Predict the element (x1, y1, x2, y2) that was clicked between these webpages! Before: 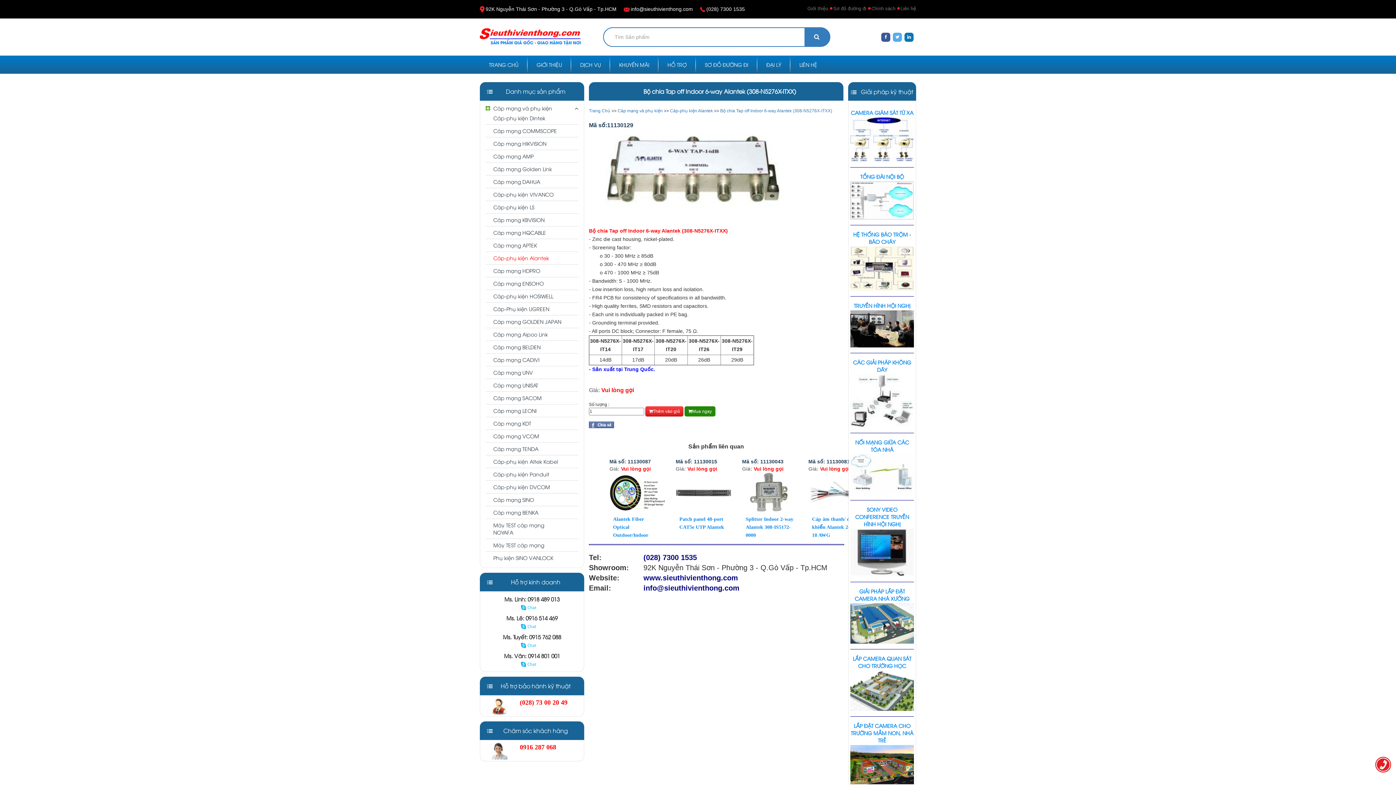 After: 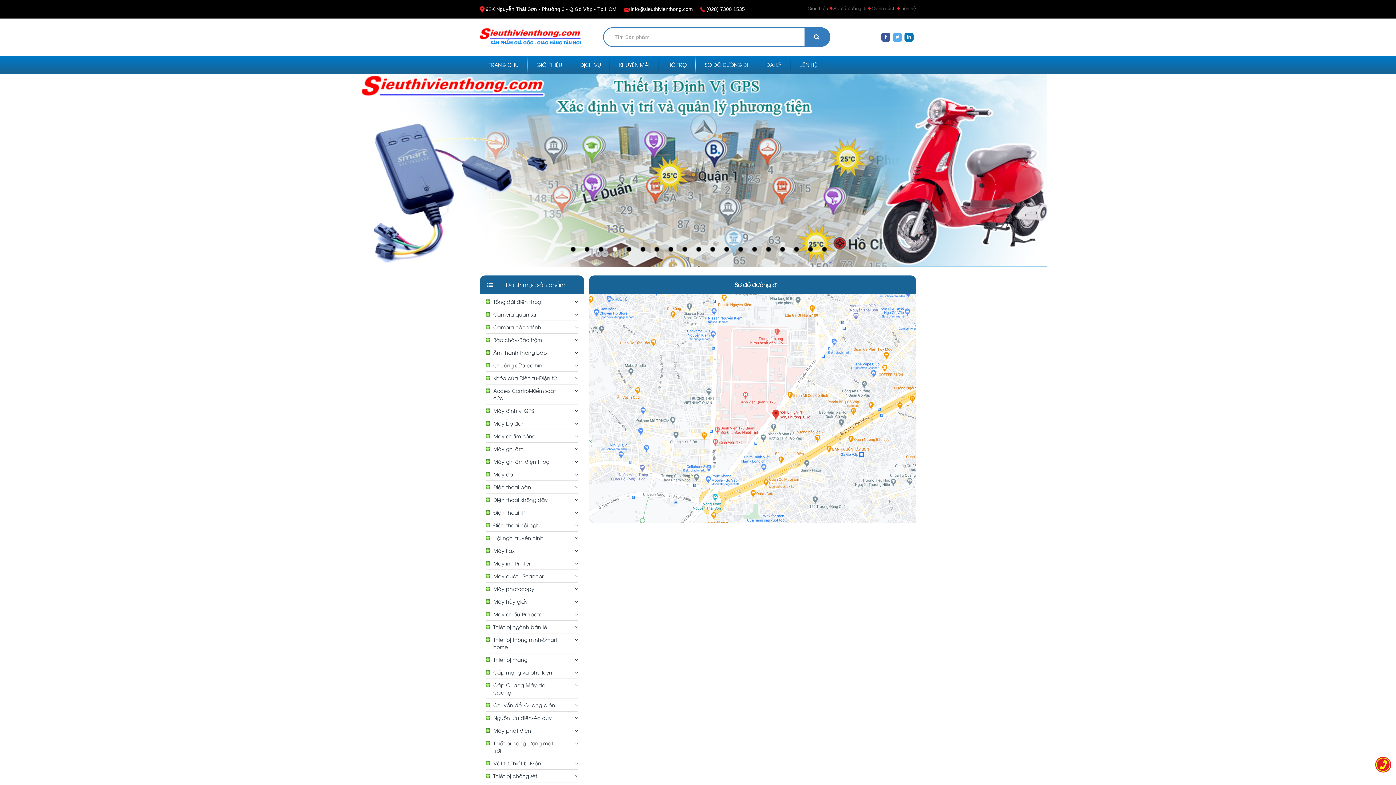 Action: bbox: (696, 55, 757, 73) label: SƠ ĐỒ ĐƯỜNG ĐI